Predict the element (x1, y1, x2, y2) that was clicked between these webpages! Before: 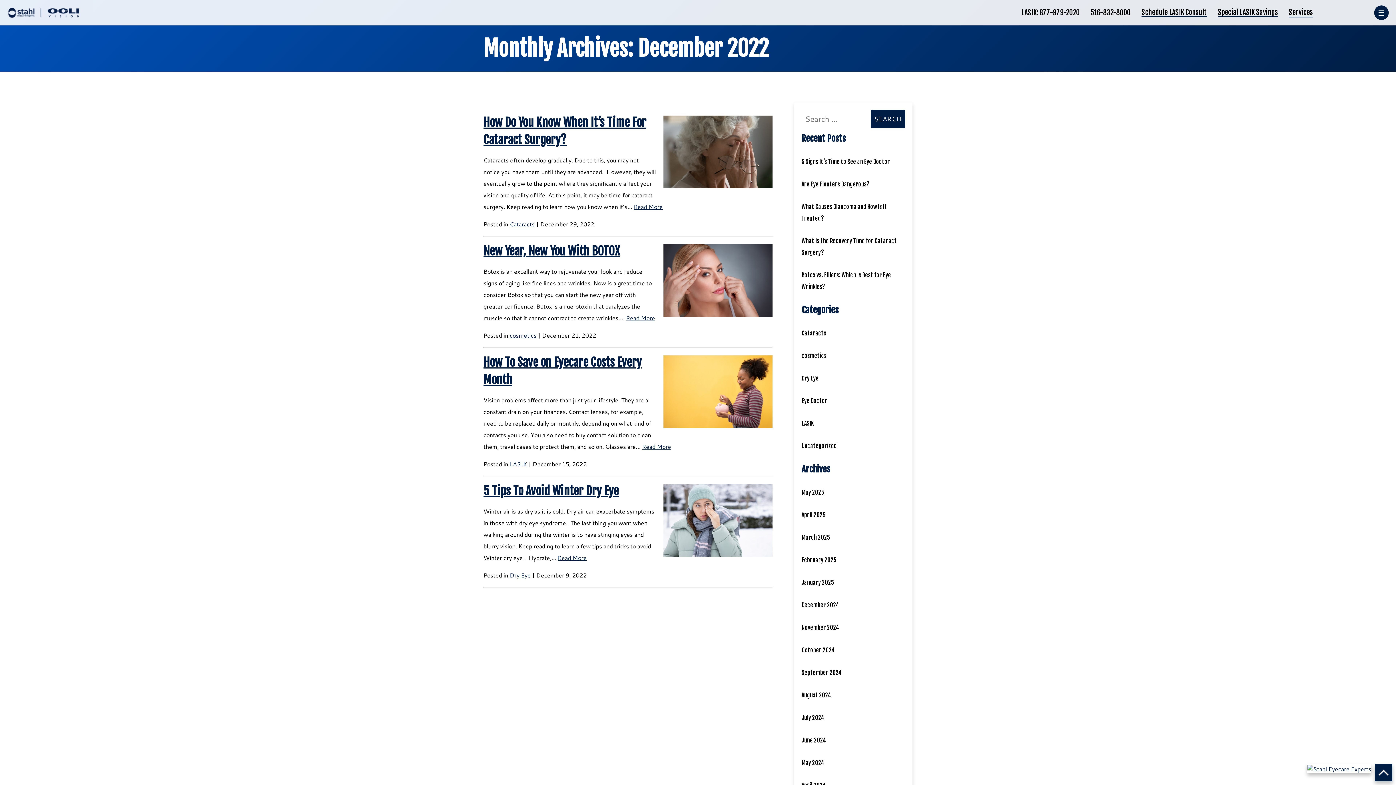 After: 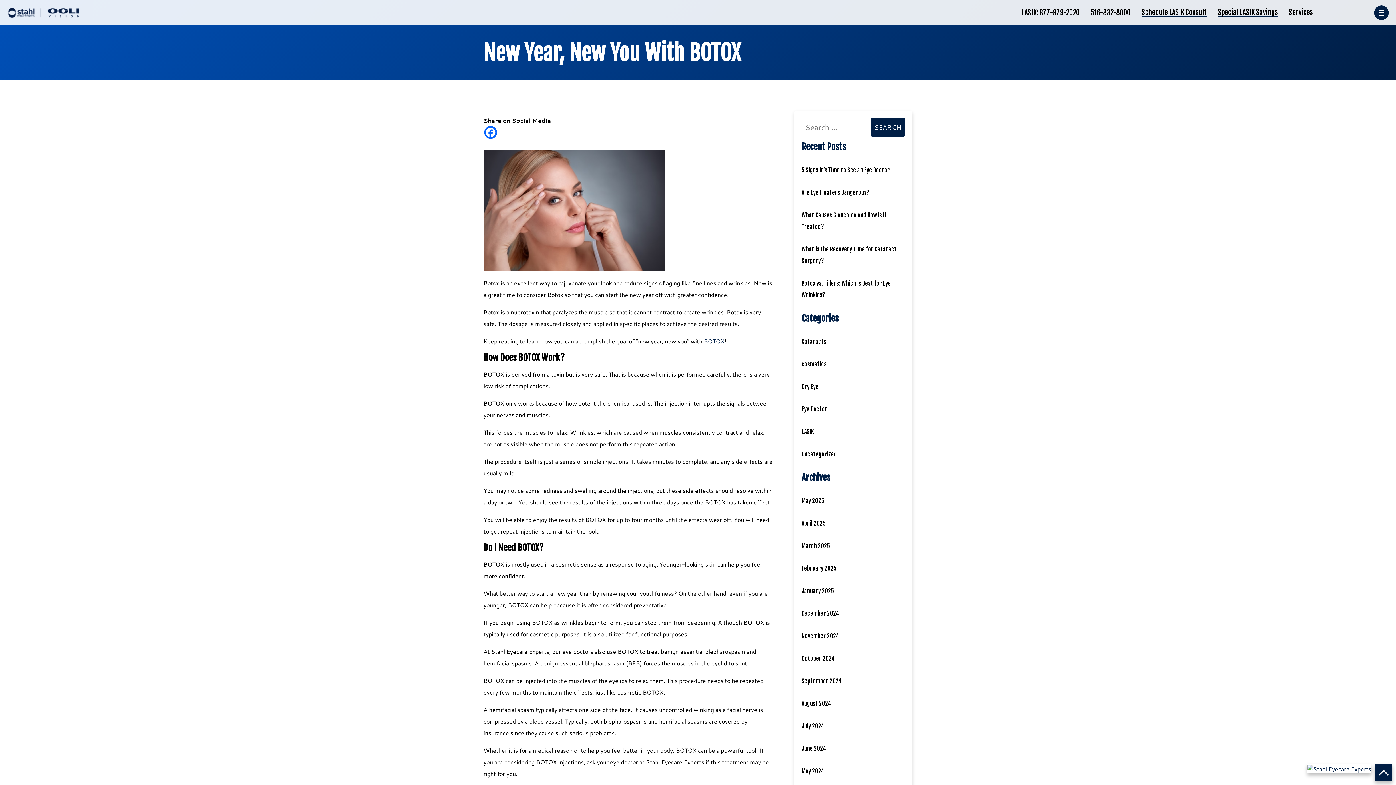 Action: bbox: (626, 313, 655, 322) label: Read More